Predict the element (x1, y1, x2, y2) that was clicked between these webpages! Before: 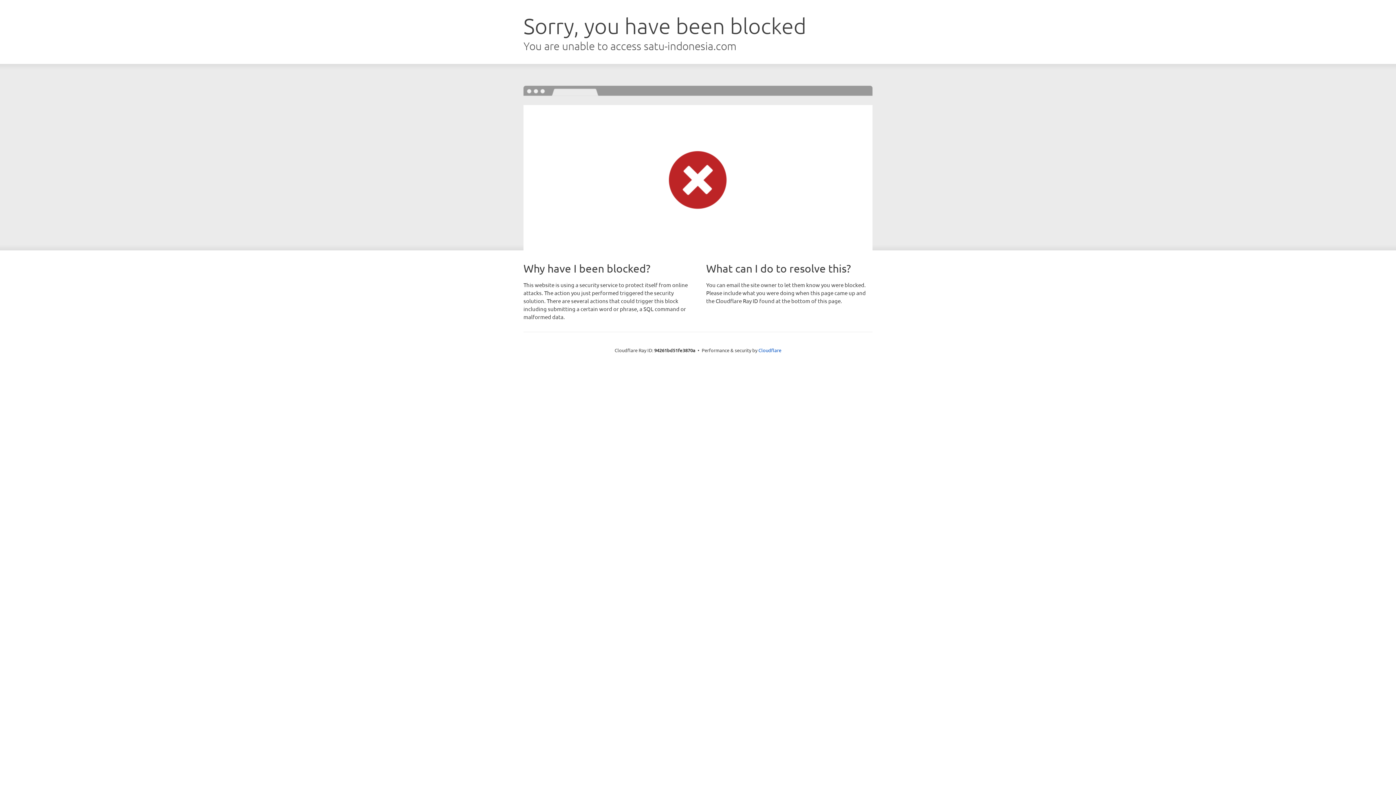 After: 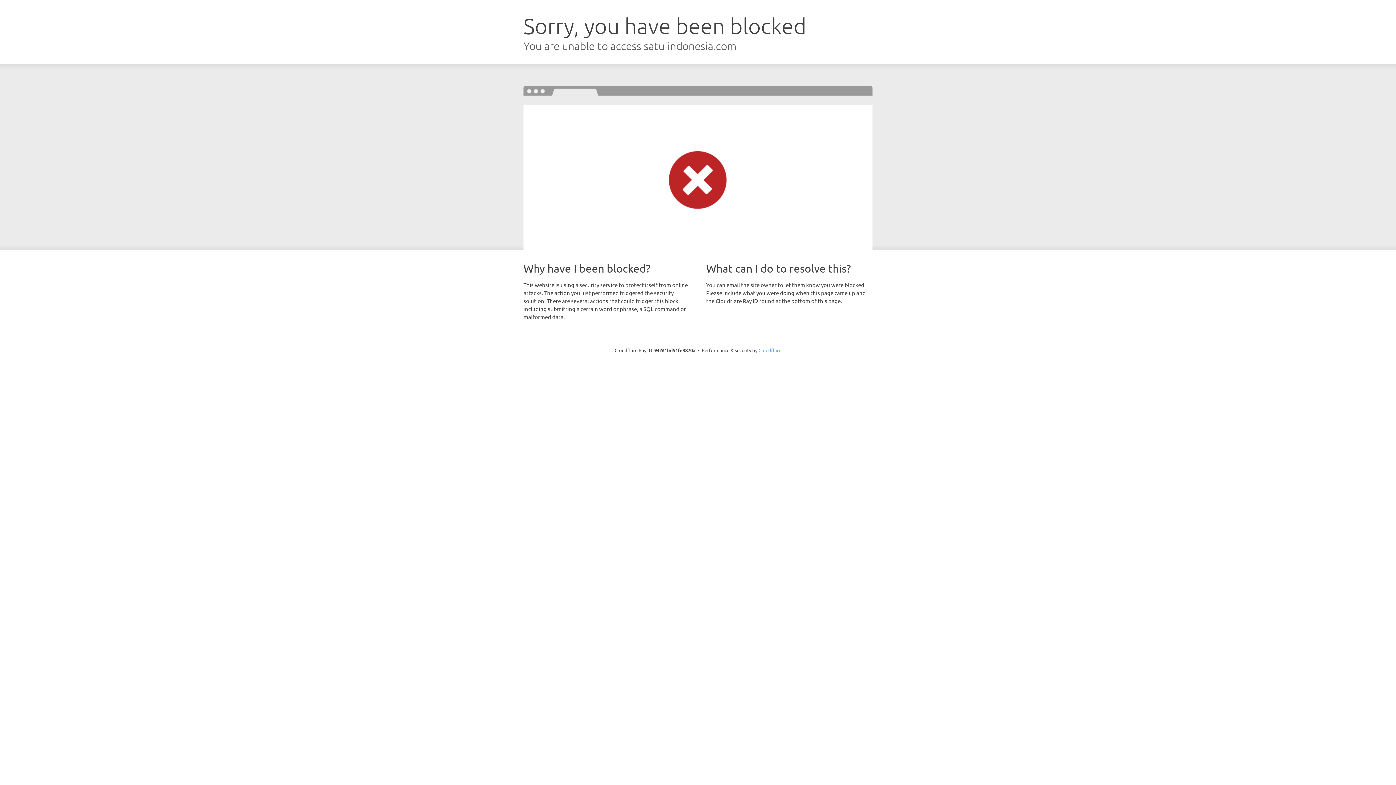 Action: bbox: (758, 347, 781, 353) label: Cloudflare